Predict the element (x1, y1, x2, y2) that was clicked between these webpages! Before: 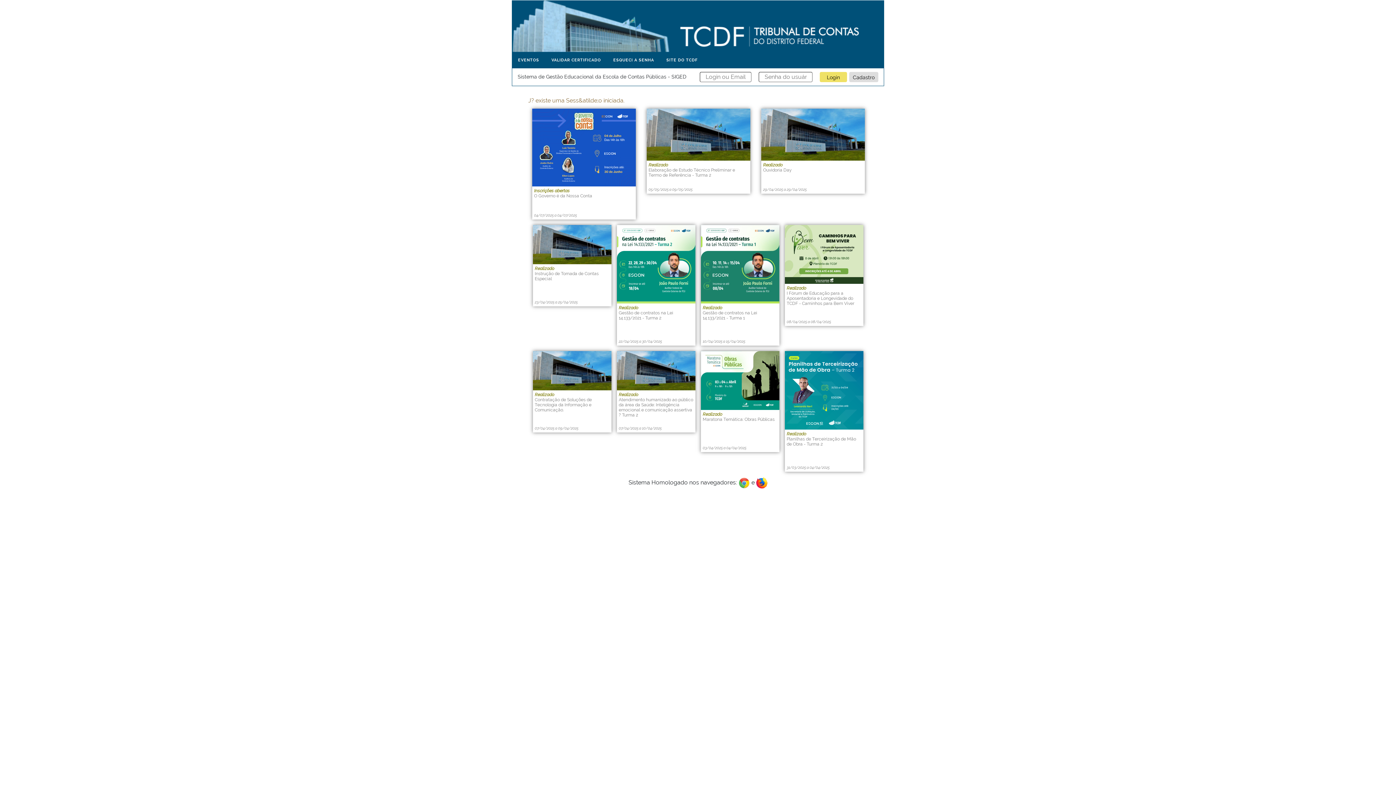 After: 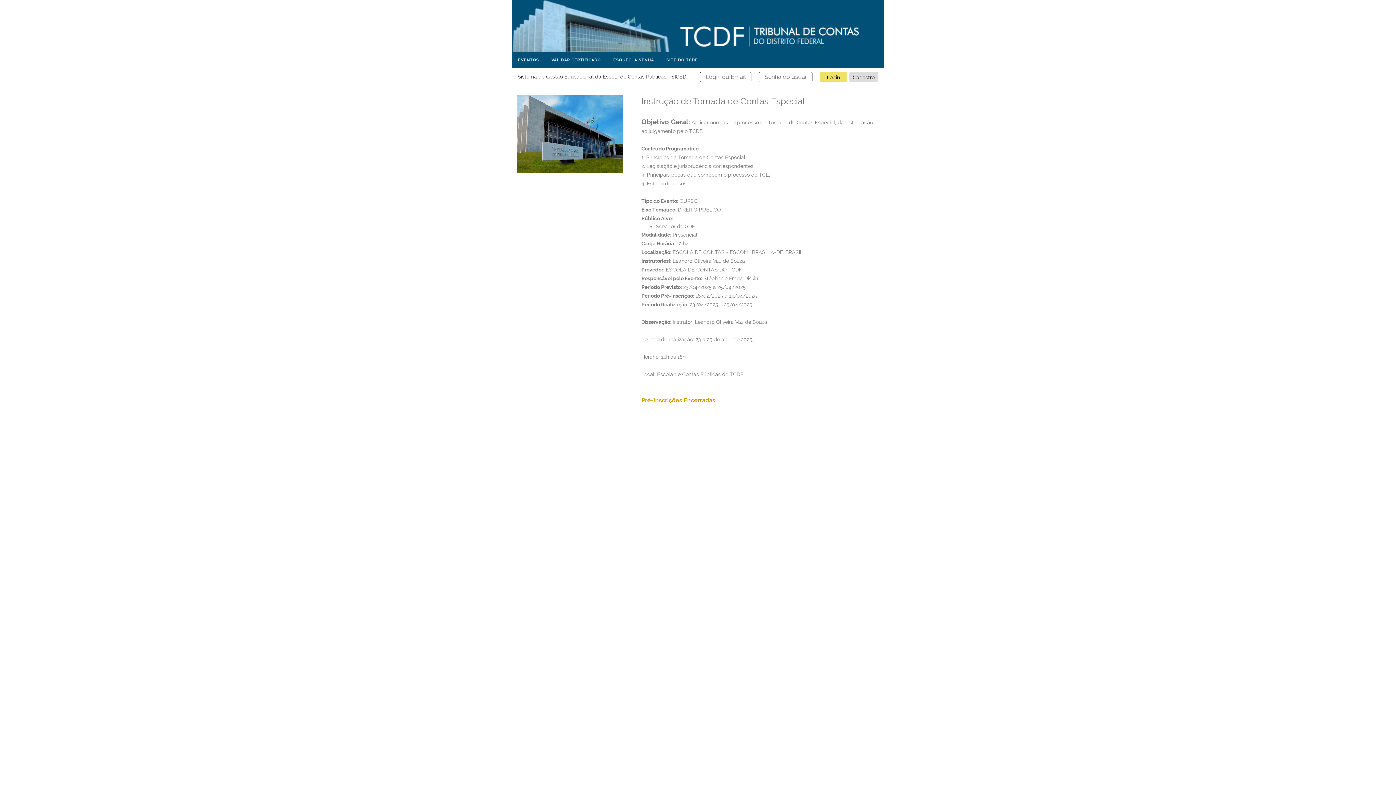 Action: bbox: (533, 240, 611, 247)